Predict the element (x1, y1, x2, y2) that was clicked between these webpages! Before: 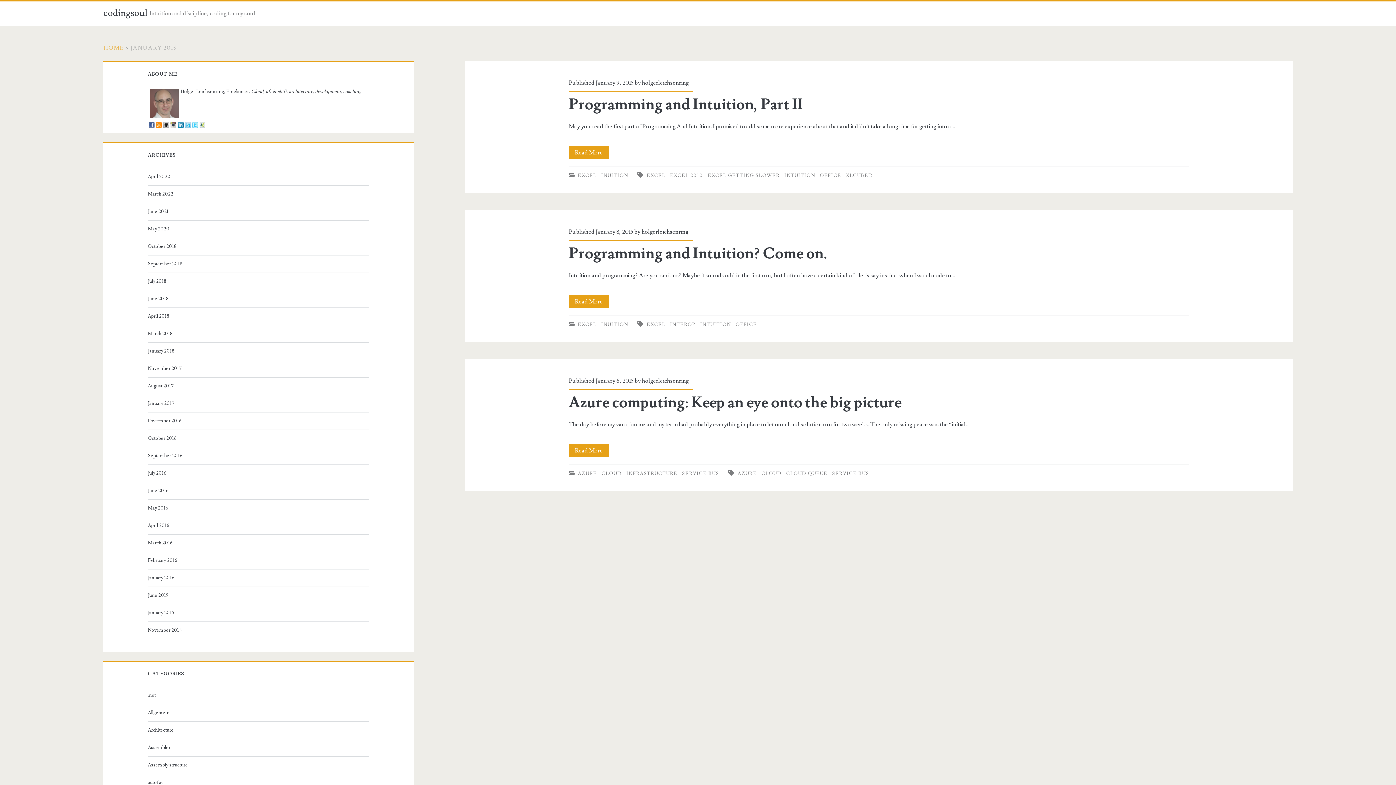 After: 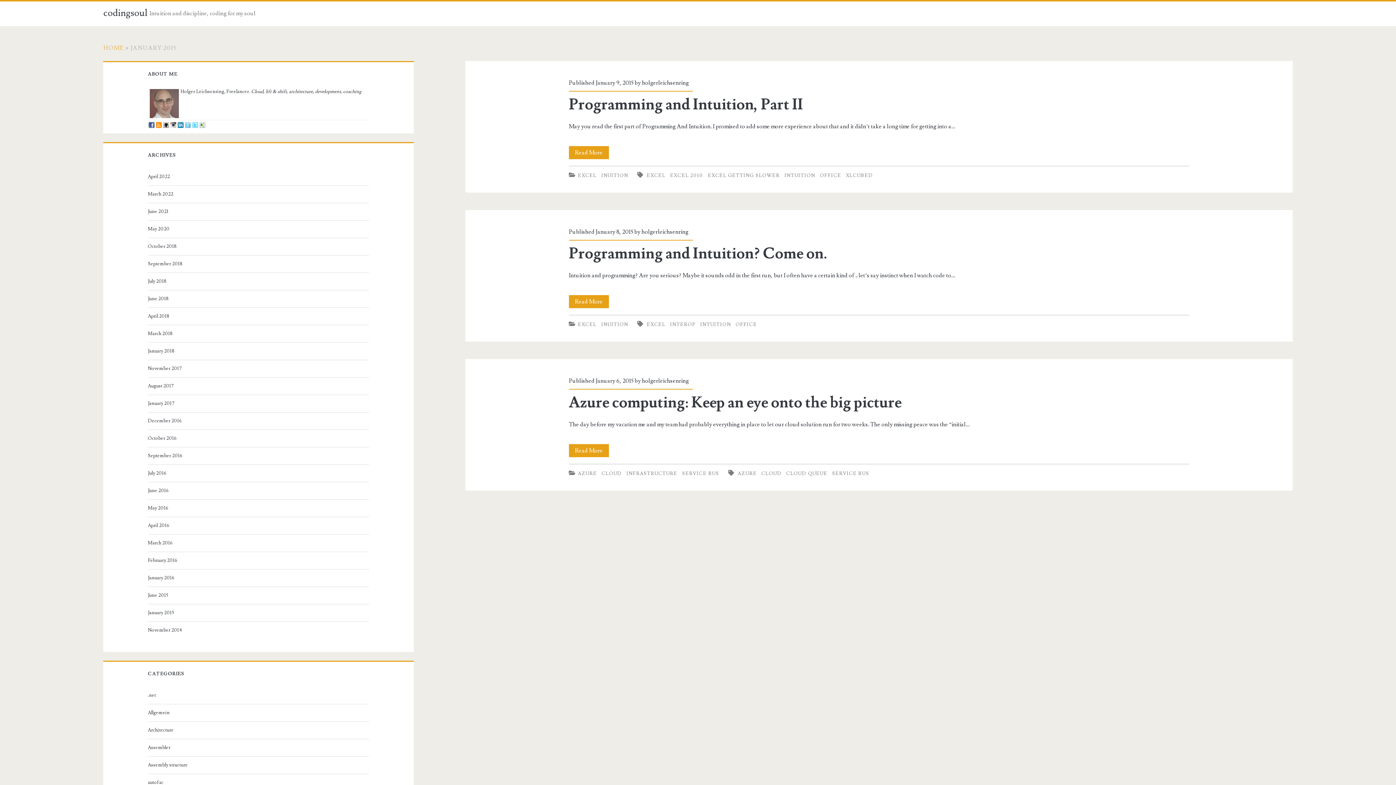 Action: bbox: (176, 122, 184, 130)